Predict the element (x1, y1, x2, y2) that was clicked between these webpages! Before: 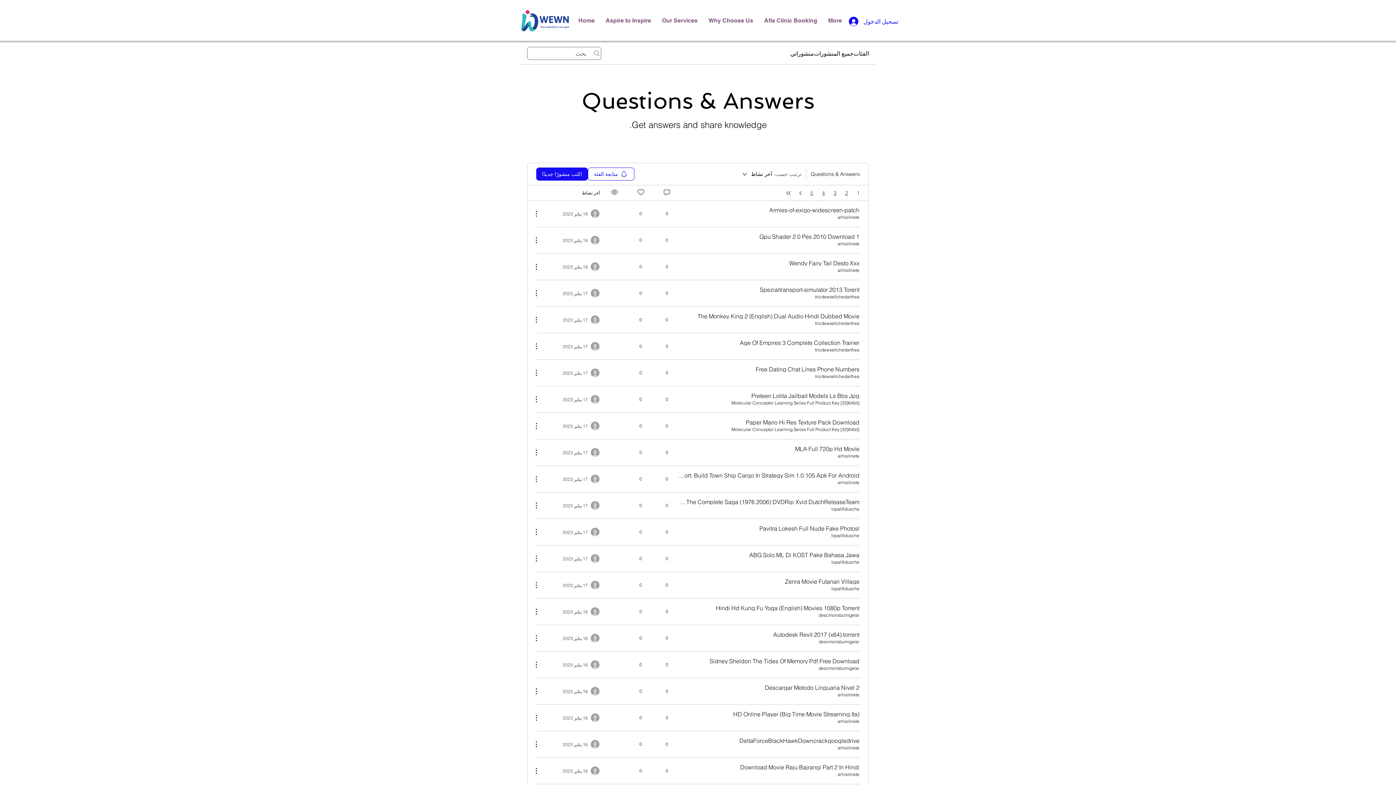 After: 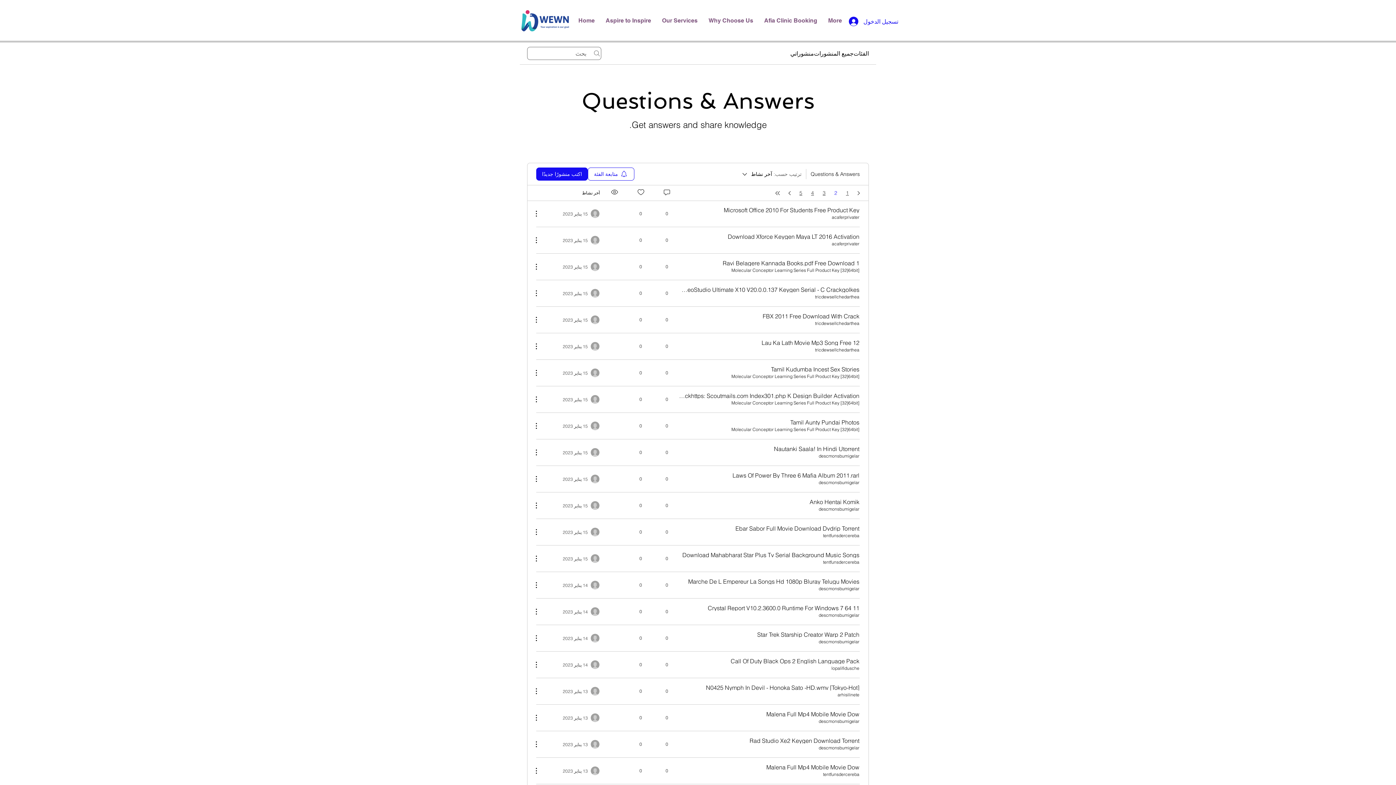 Action: bbox: (799, 189, 801, 196) label: Next page